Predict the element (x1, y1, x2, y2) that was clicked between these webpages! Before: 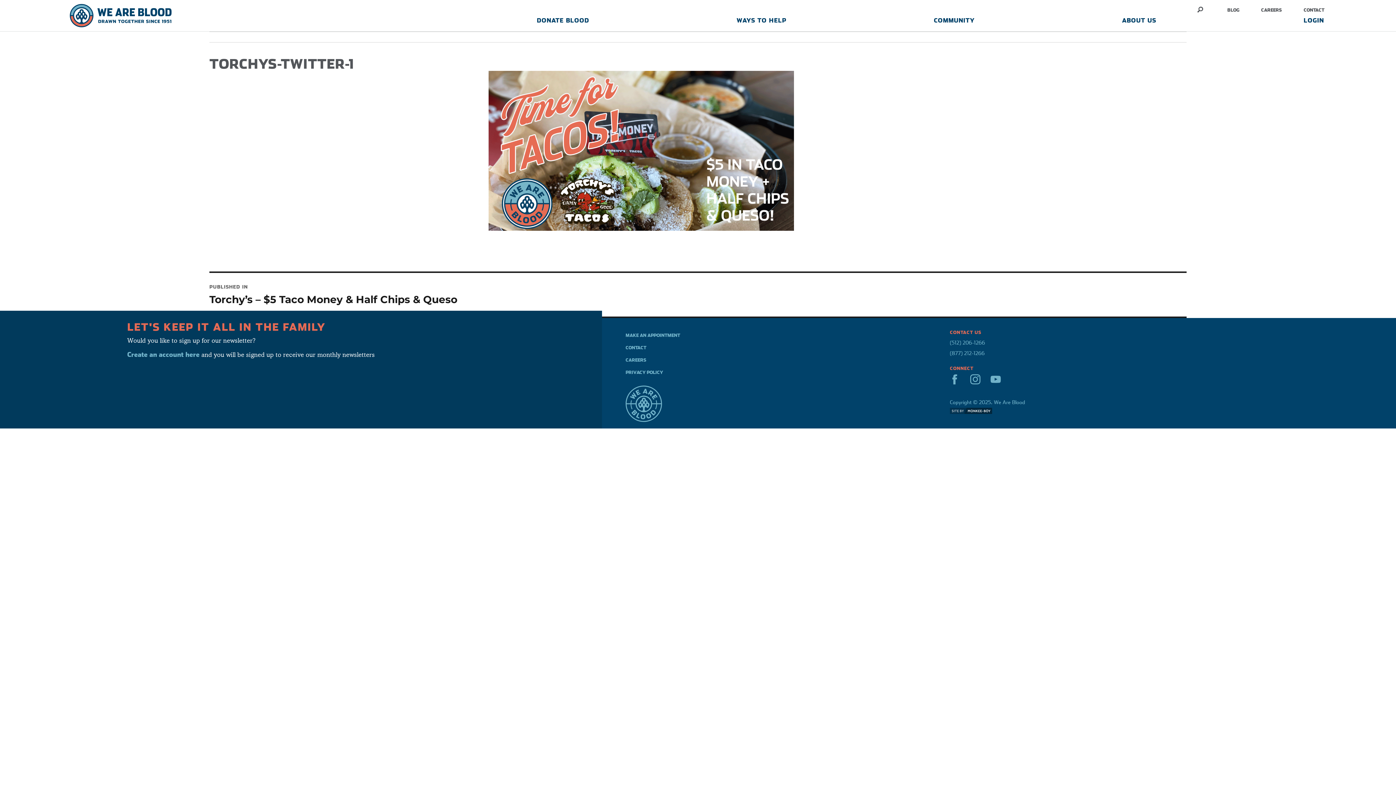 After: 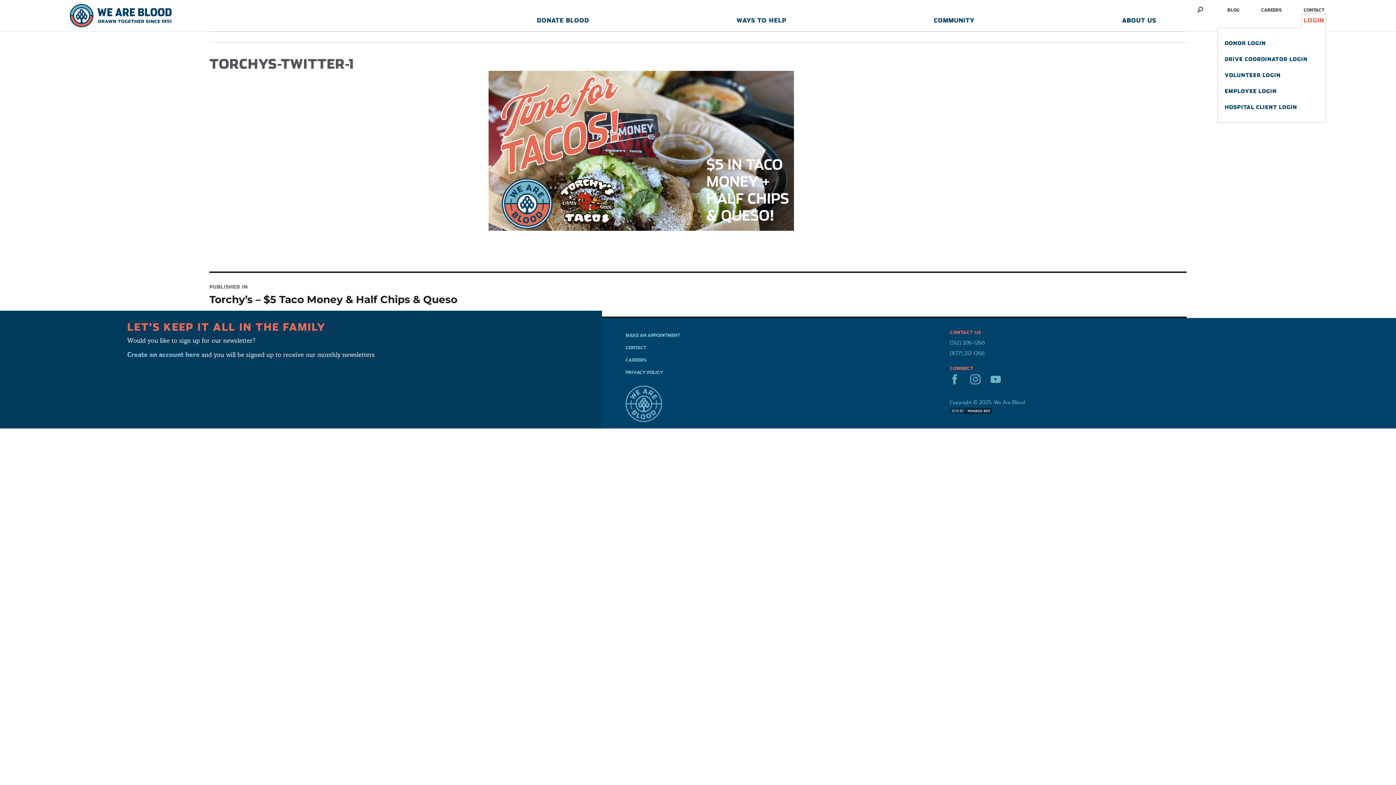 Action: label: LOGIN bbox: (1301, 13, 1326, 28)